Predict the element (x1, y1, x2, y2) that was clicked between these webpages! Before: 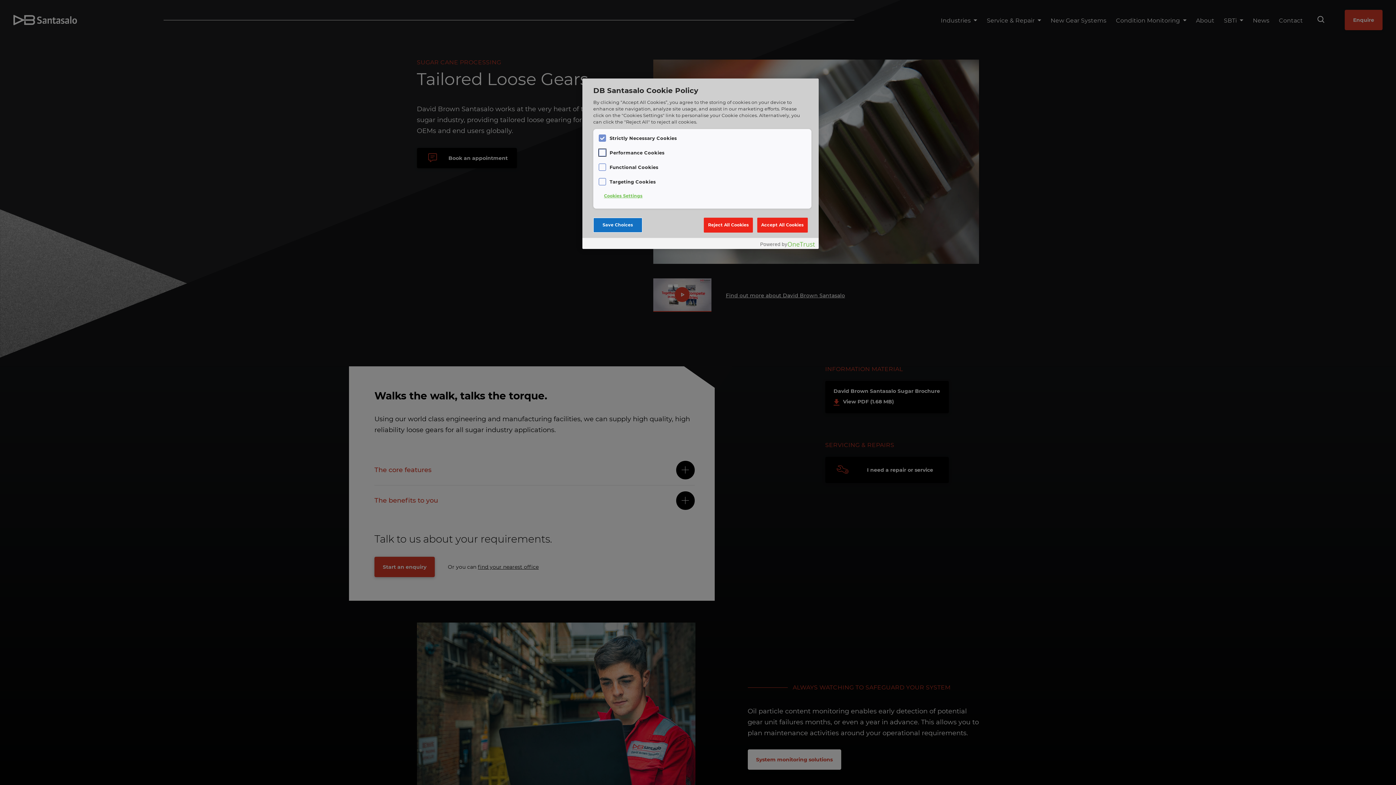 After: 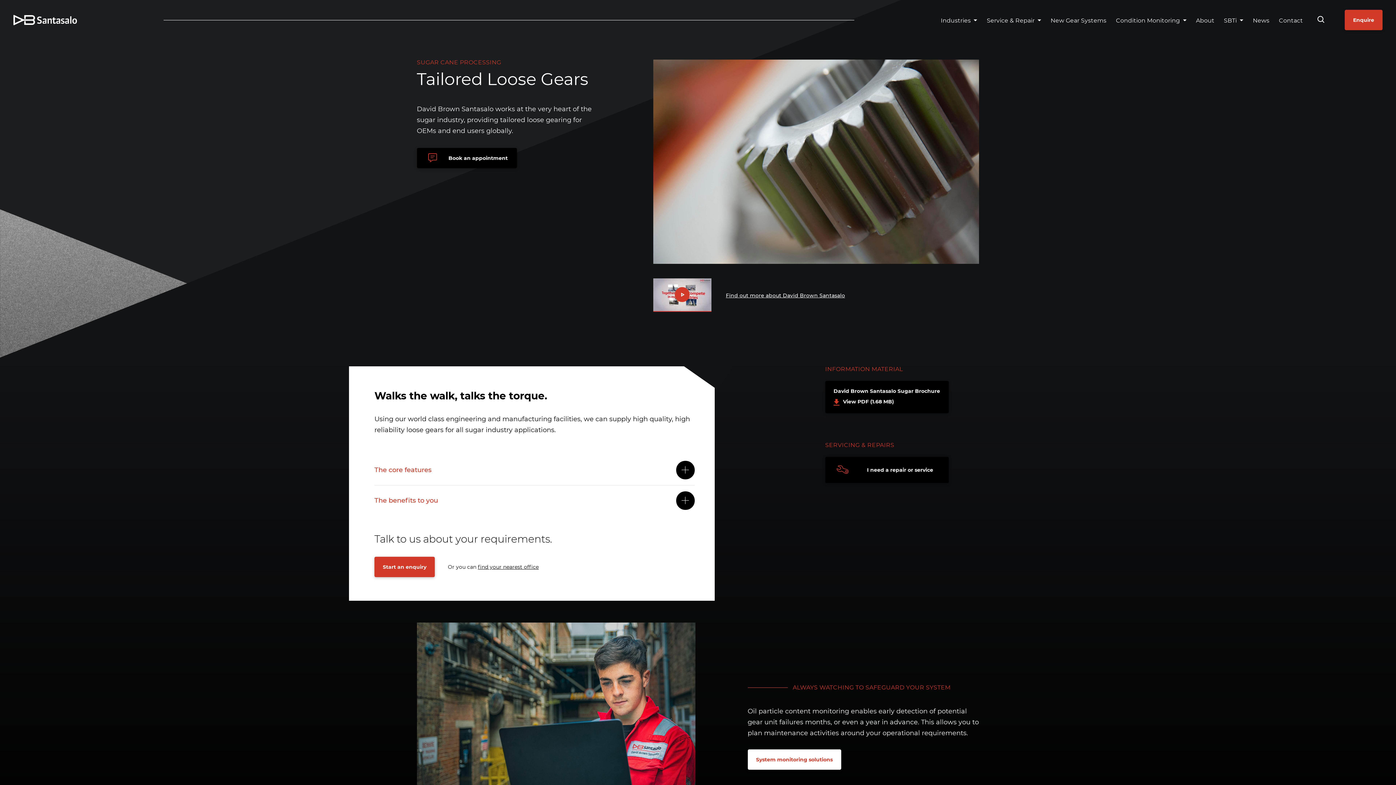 Action: label: Save Choices bbox: (593, 217, 642, 232)